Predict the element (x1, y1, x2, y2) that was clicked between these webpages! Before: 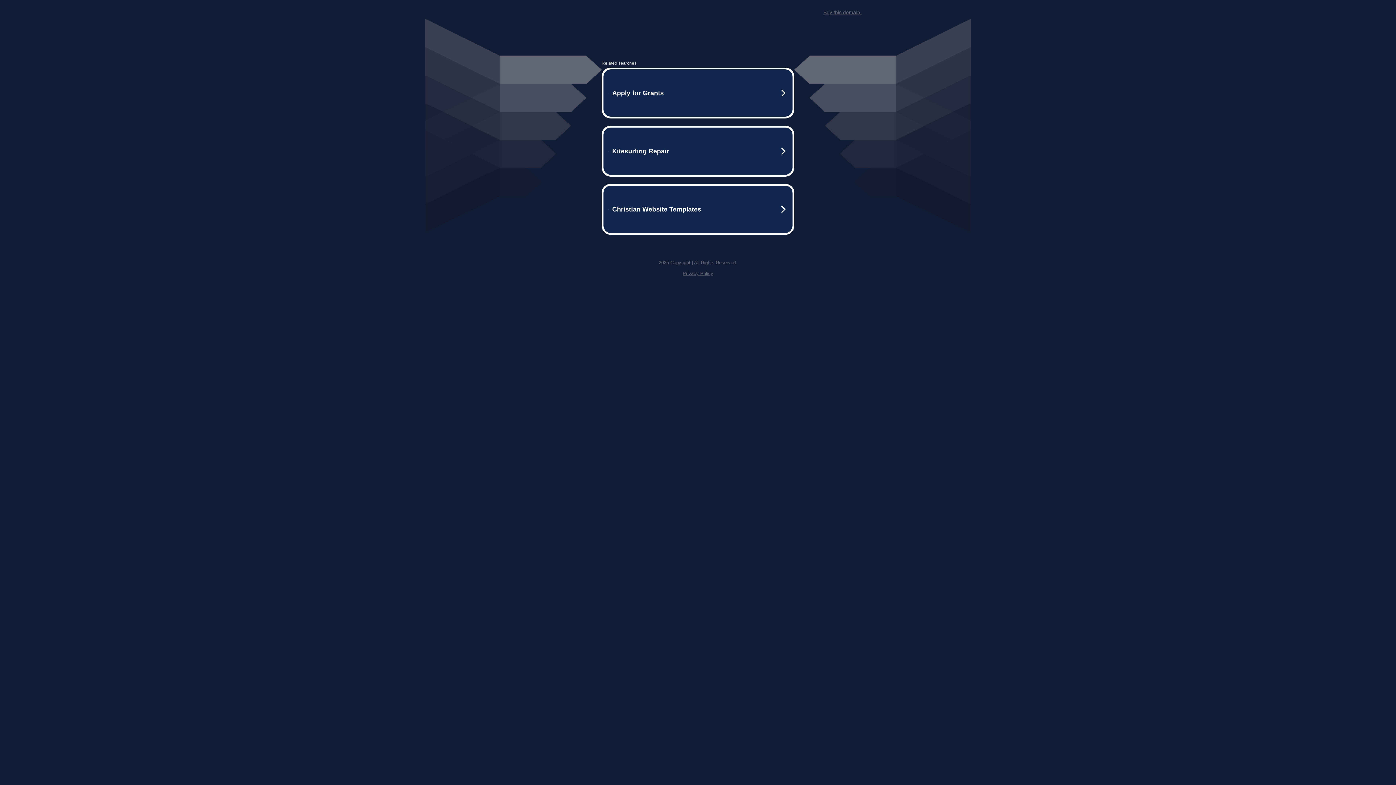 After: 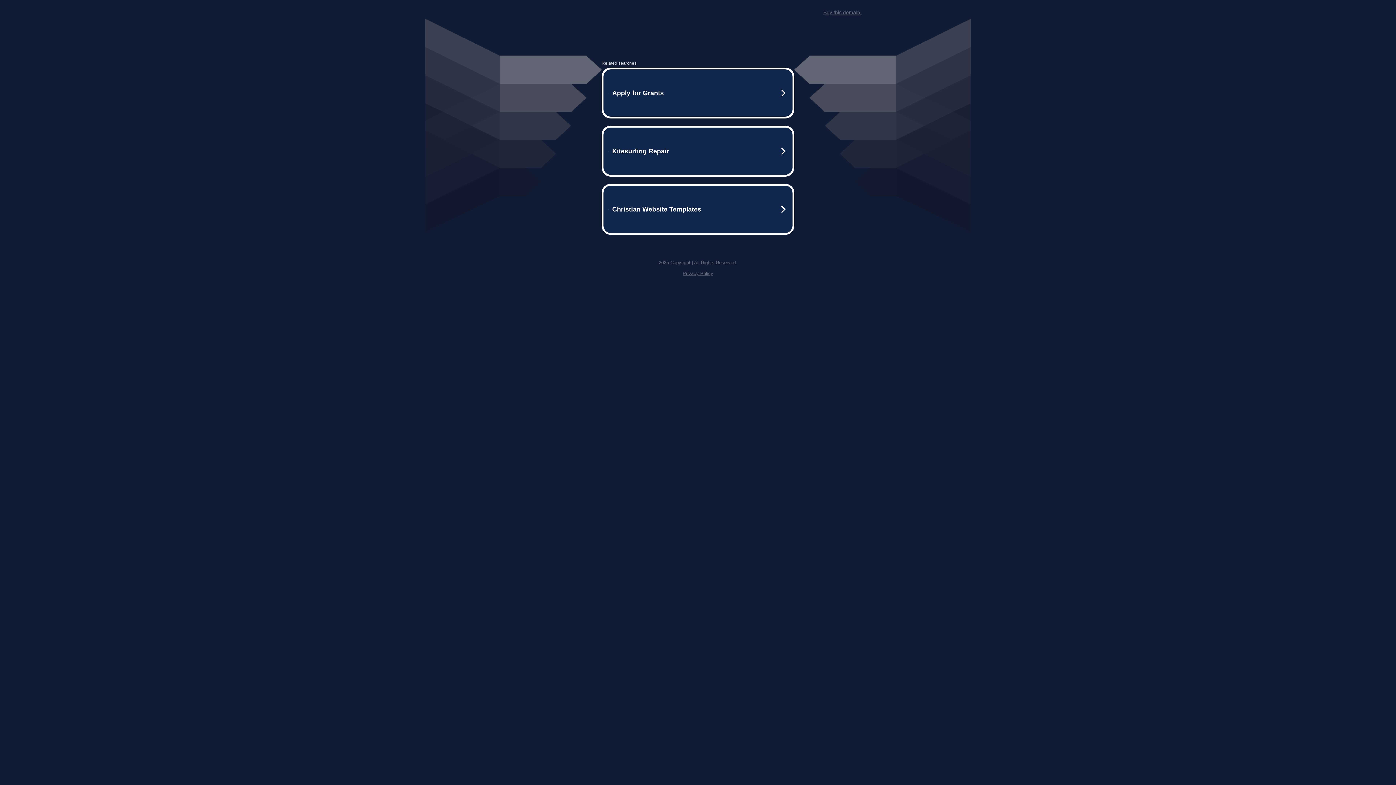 Action: bbox: (823, 9, 861, 15) label: Buy this domain.